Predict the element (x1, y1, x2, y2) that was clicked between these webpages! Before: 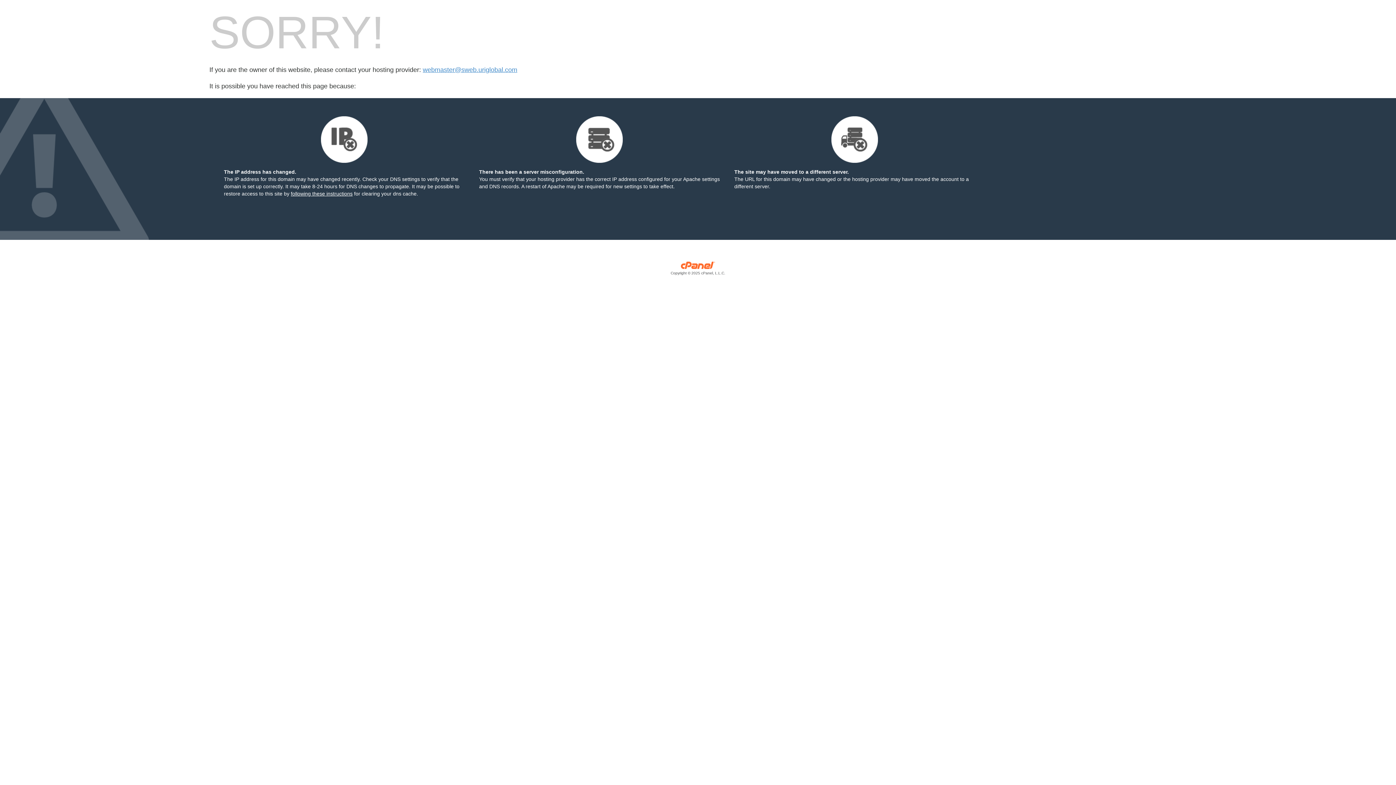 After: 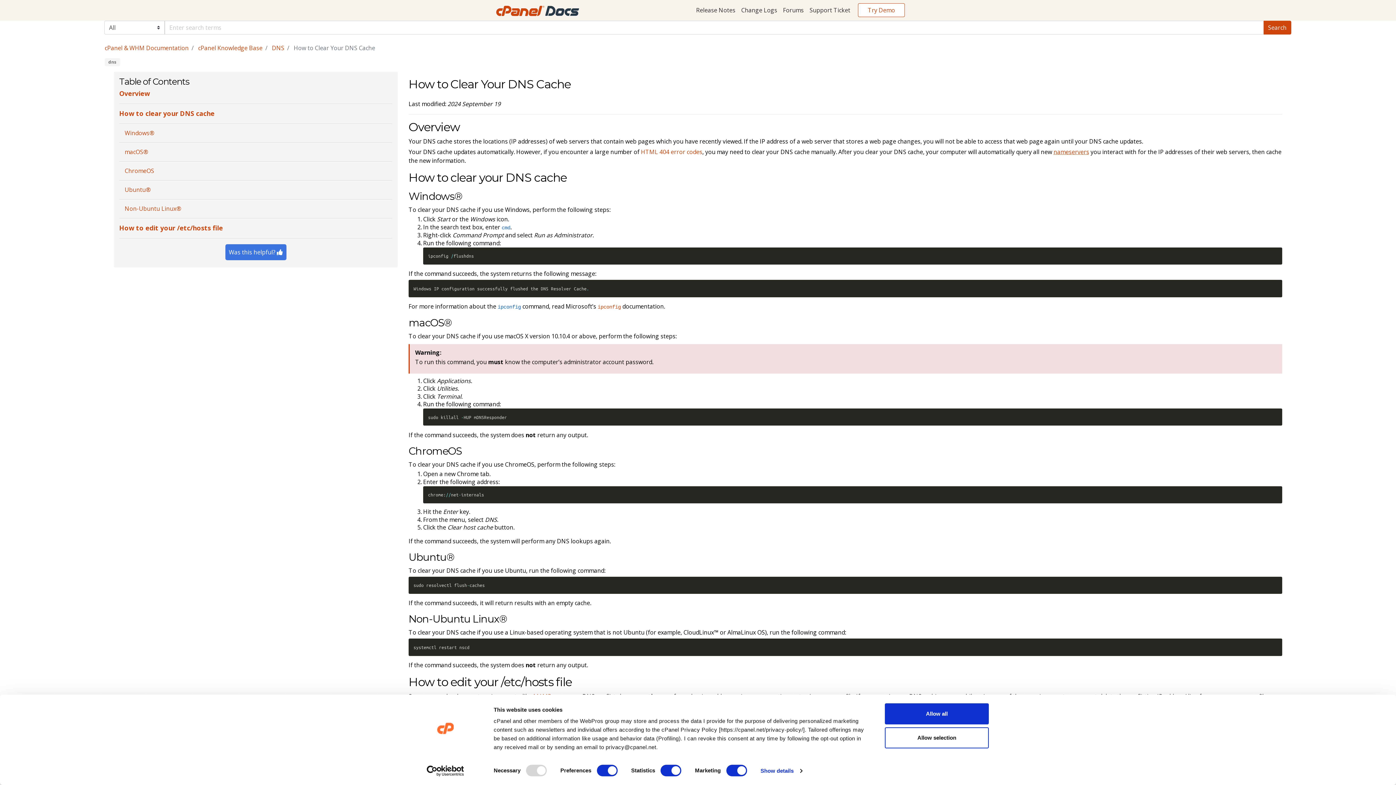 Action: label: following these instructions bbox: (290, 190, 352, 196)